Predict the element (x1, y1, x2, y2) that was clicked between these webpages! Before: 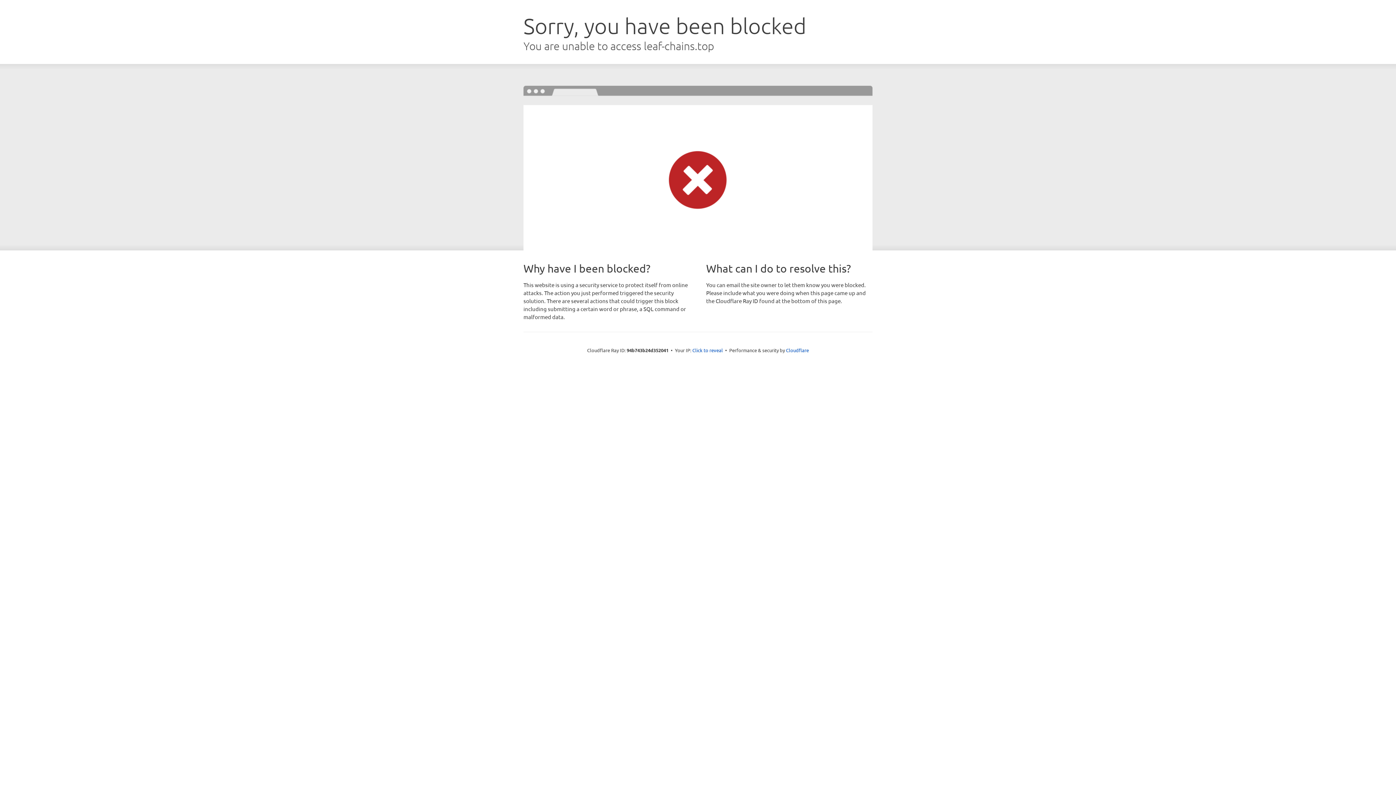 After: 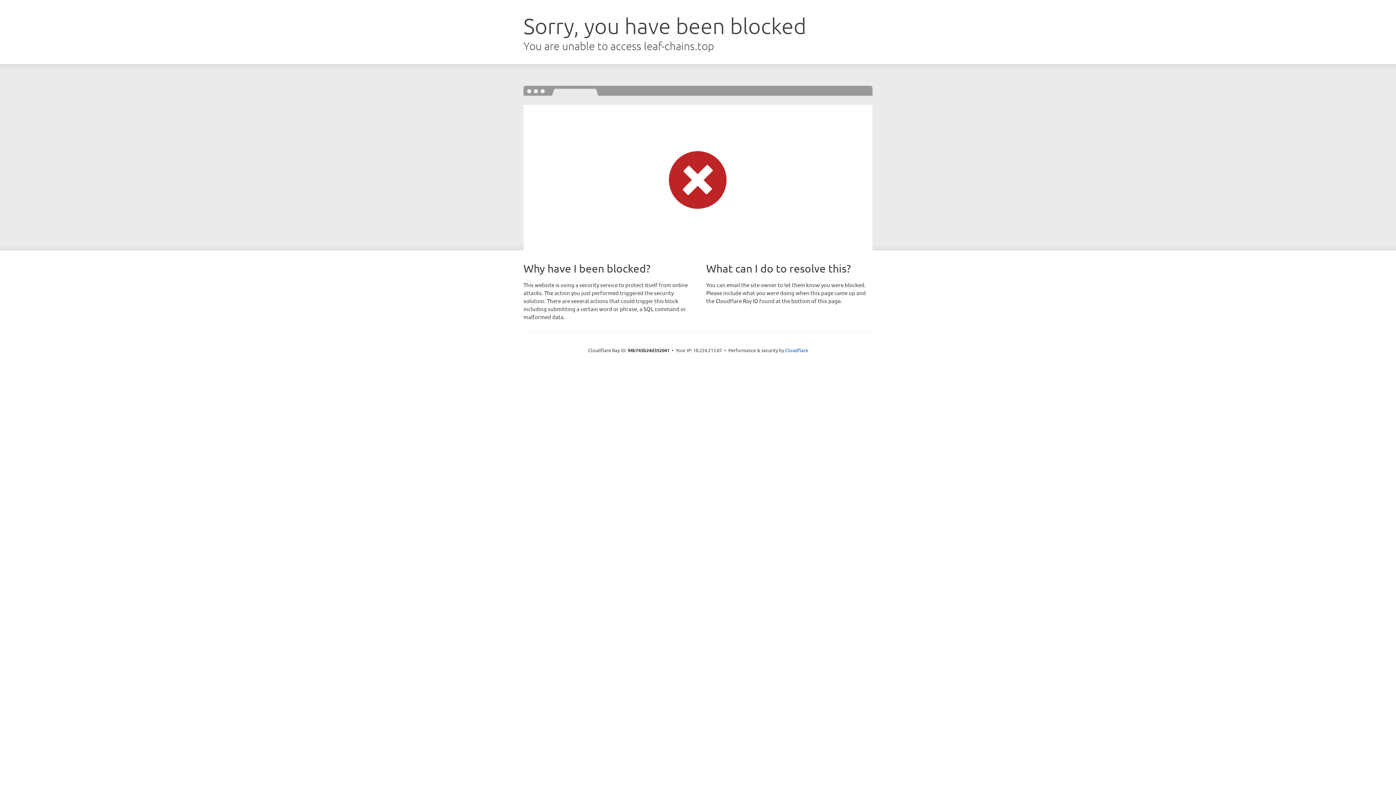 Action: bbox: (692, 346, 723, 353) label: Click to reveal